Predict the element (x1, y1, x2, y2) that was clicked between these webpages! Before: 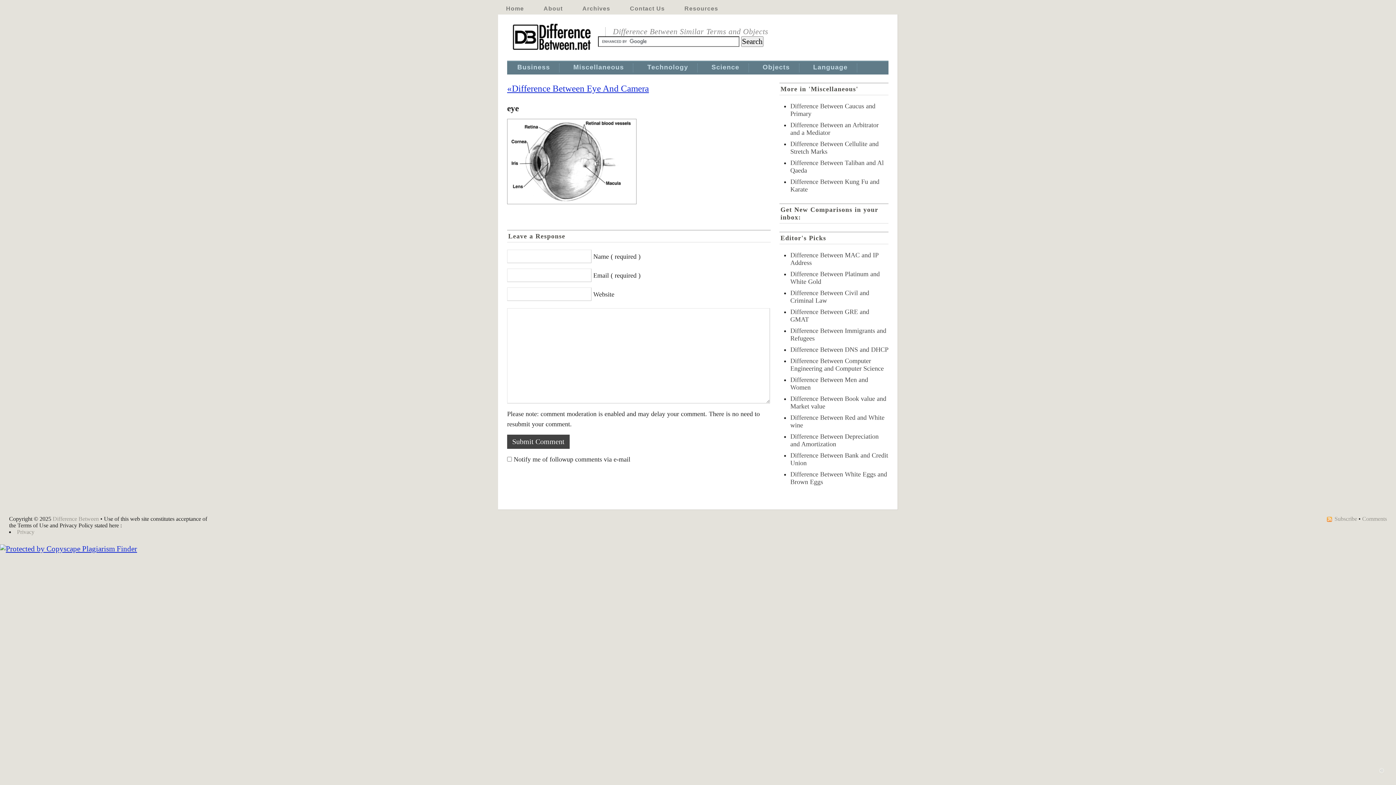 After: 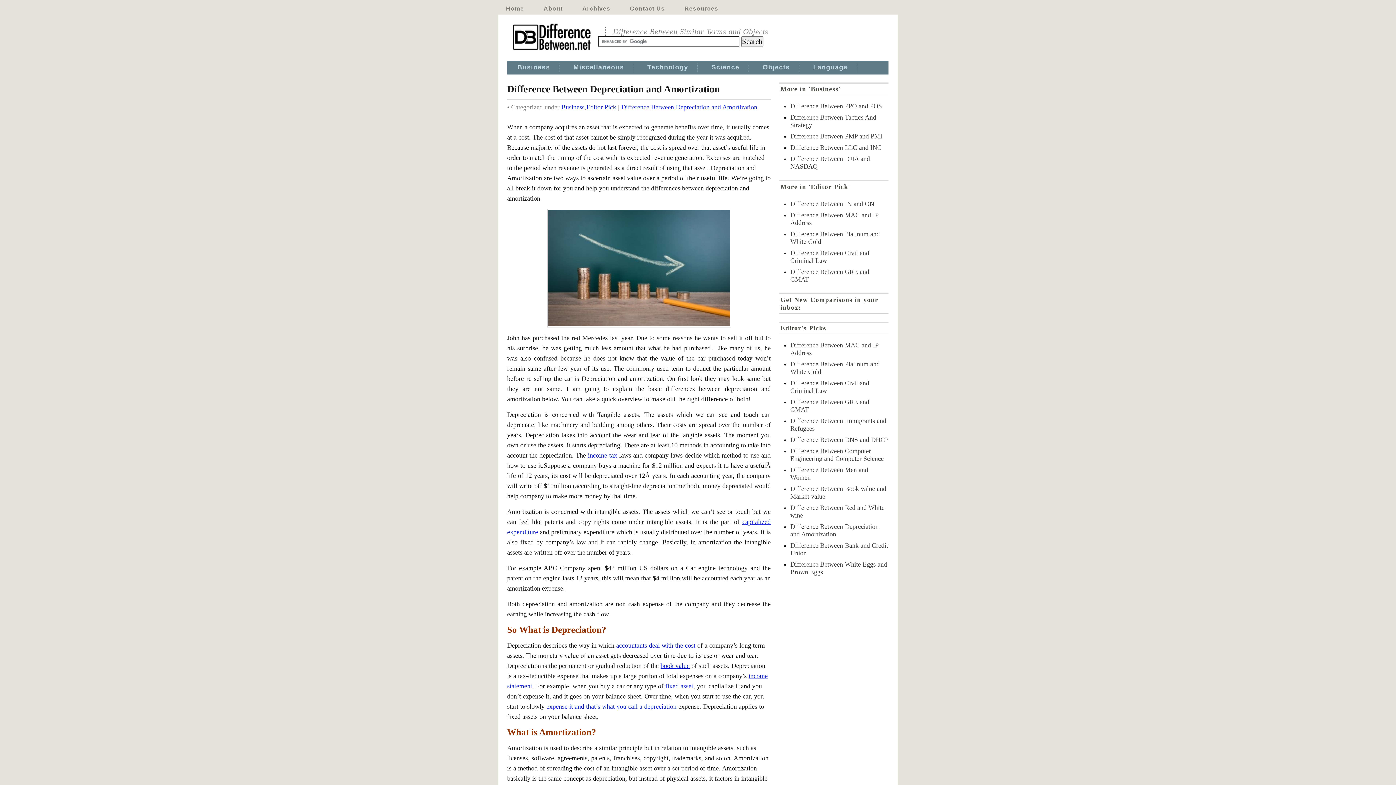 Action: label: Difference Between Depreciation and Amortization bbox: (790, 433, 878, 448)